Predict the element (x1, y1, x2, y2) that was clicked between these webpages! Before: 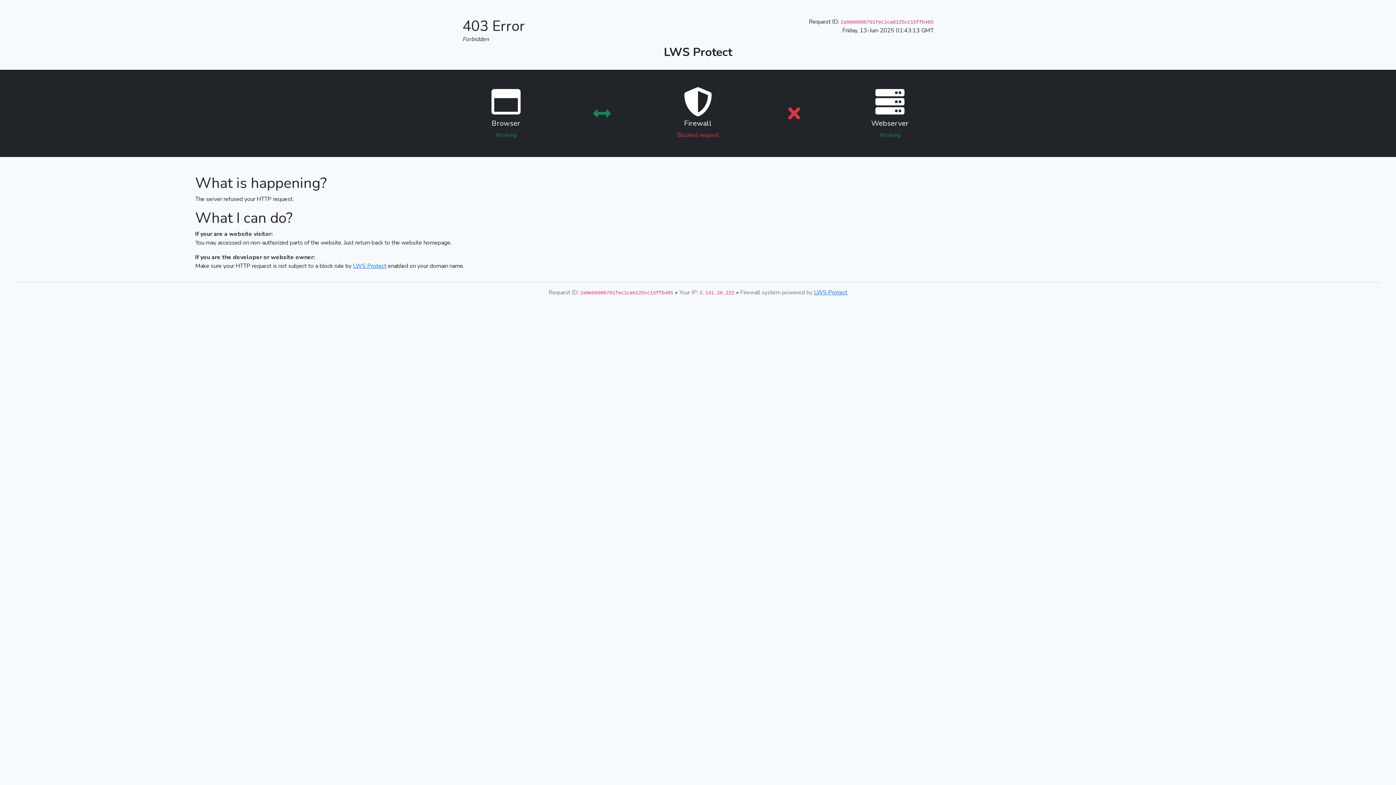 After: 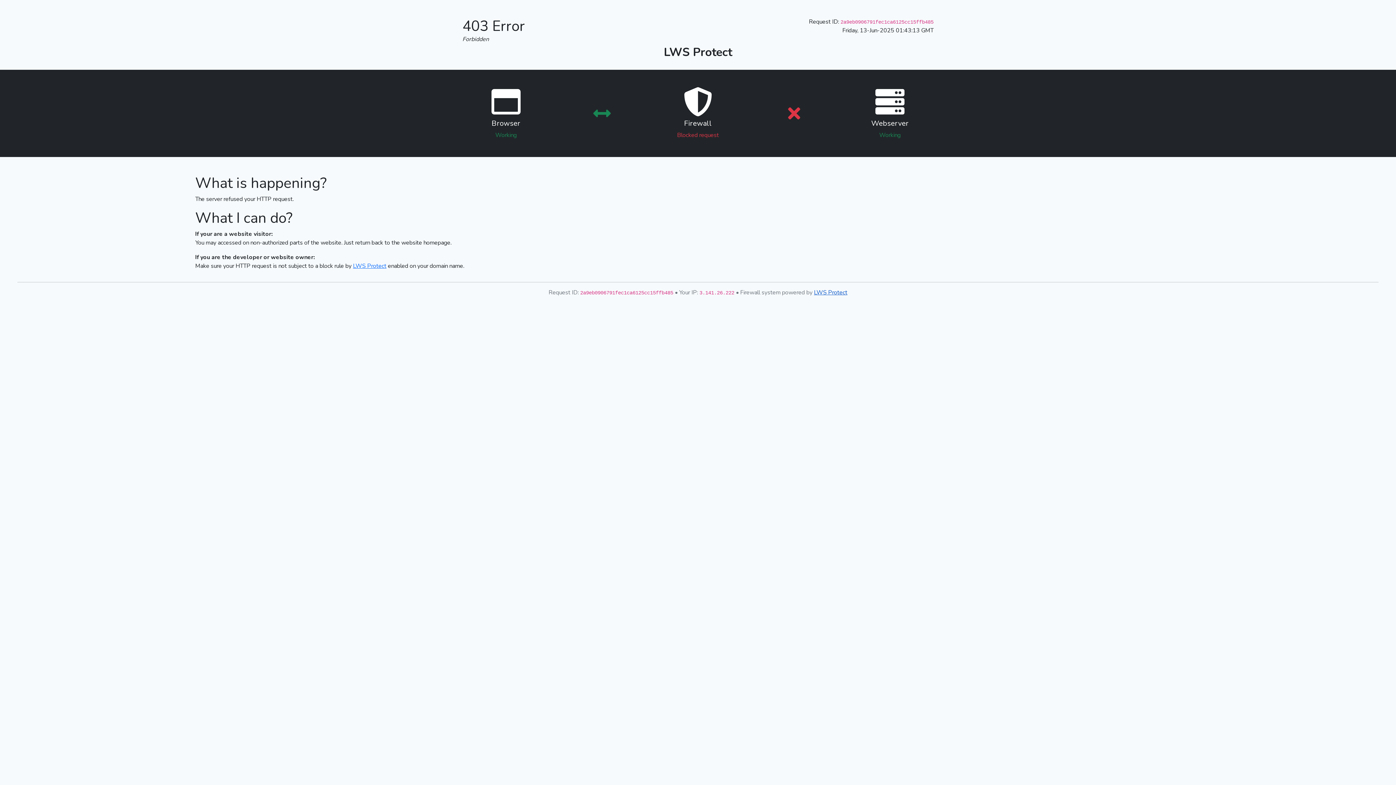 Action: bbox: (814, 288, 847, 296) label: LWS Protect